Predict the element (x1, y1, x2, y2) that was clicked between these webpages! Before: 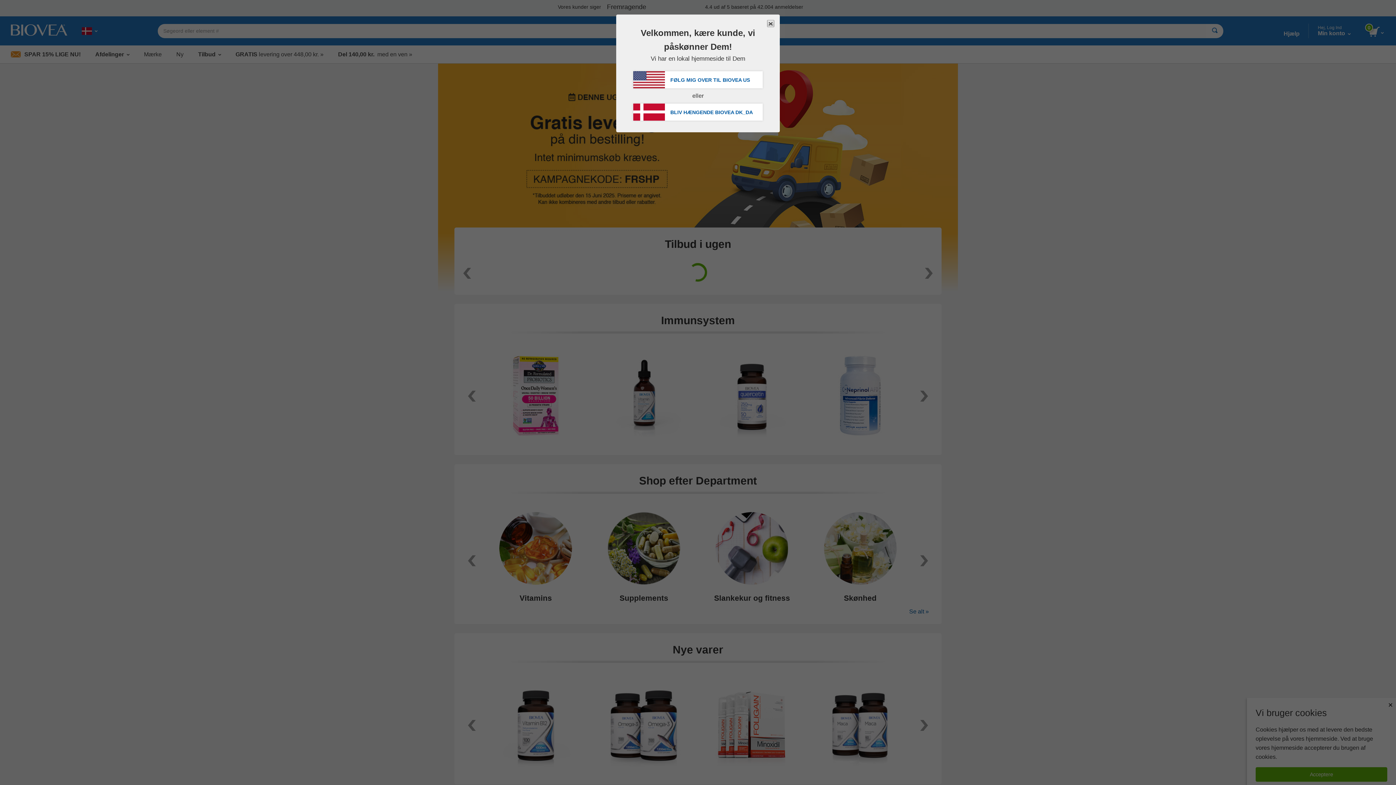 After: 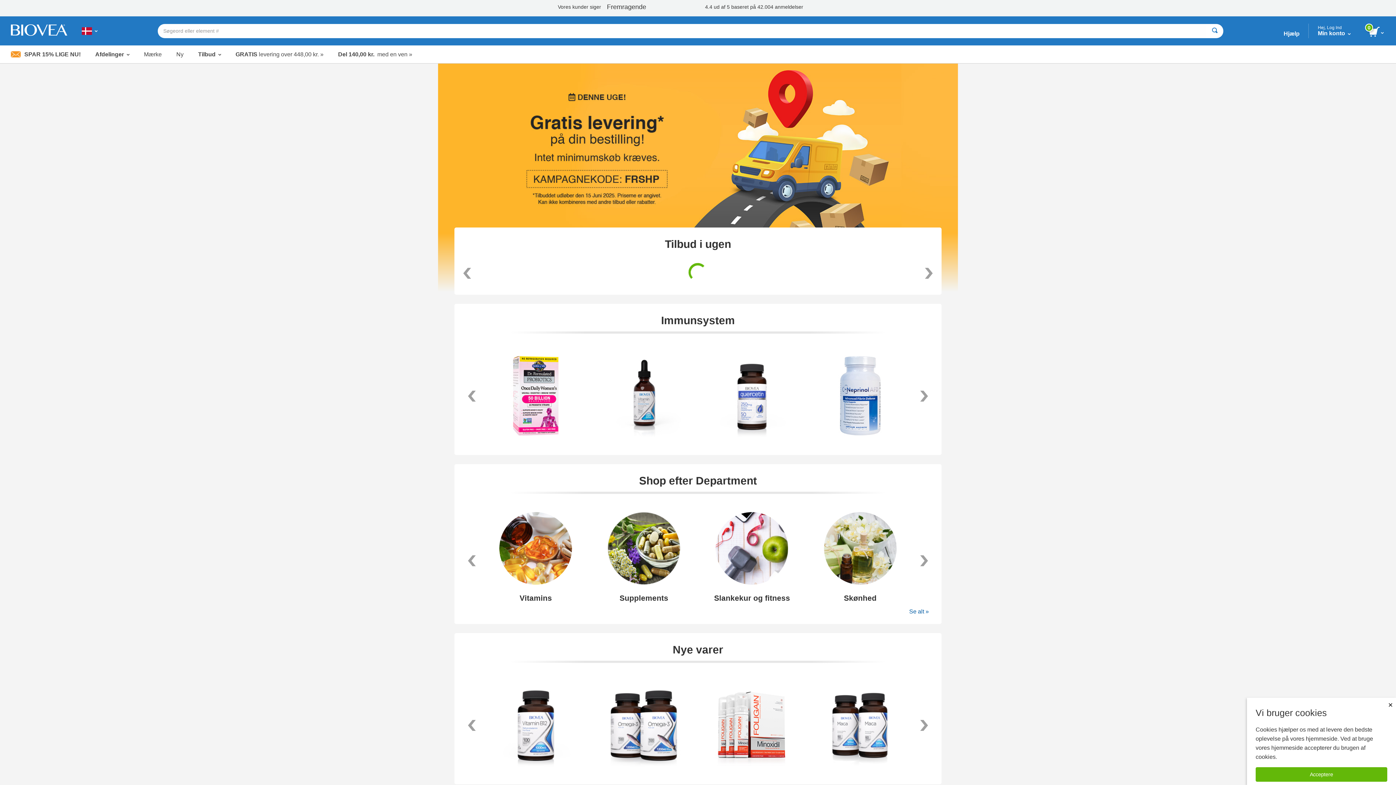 Action: bbox: (633, 103, 762, 120) label: BLIV HÆNGENDE BIOVEA DK_DA